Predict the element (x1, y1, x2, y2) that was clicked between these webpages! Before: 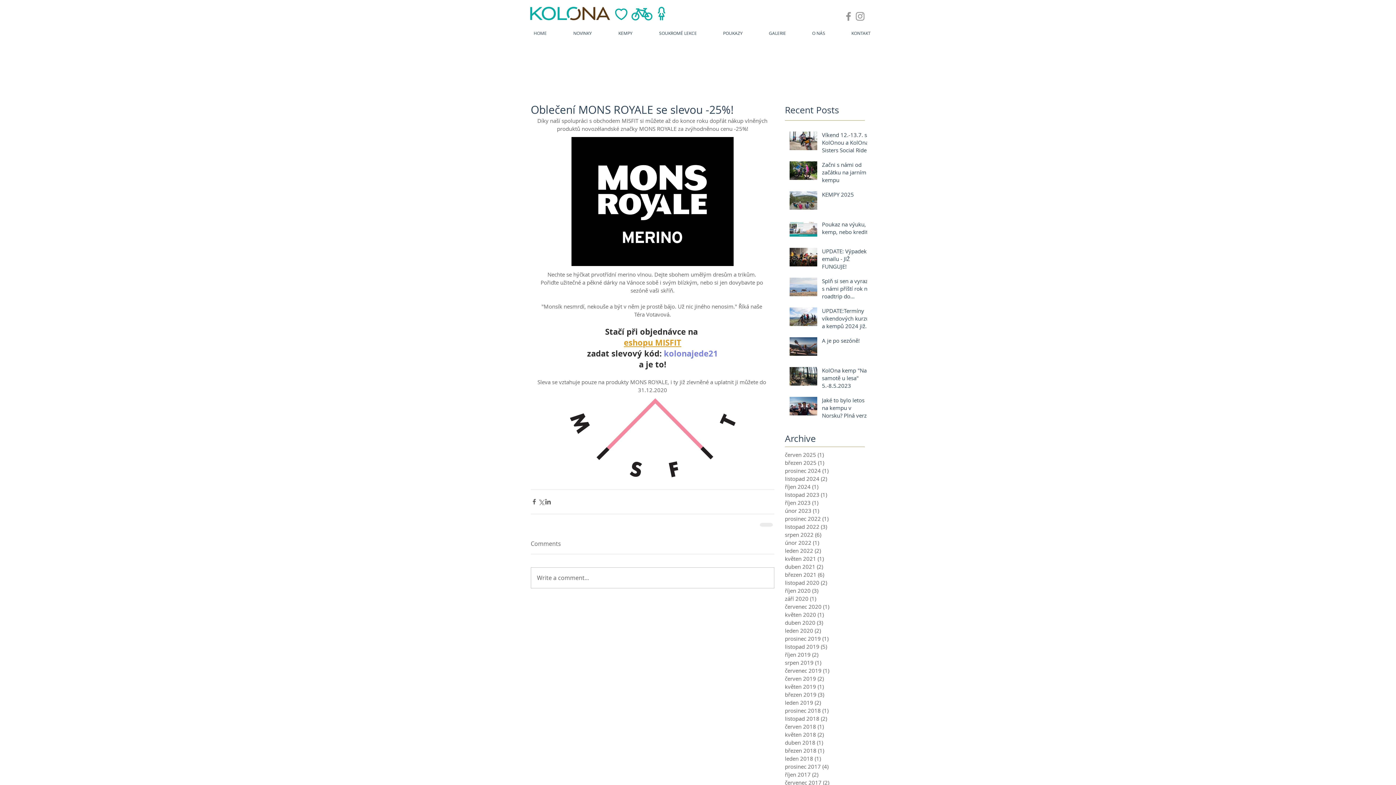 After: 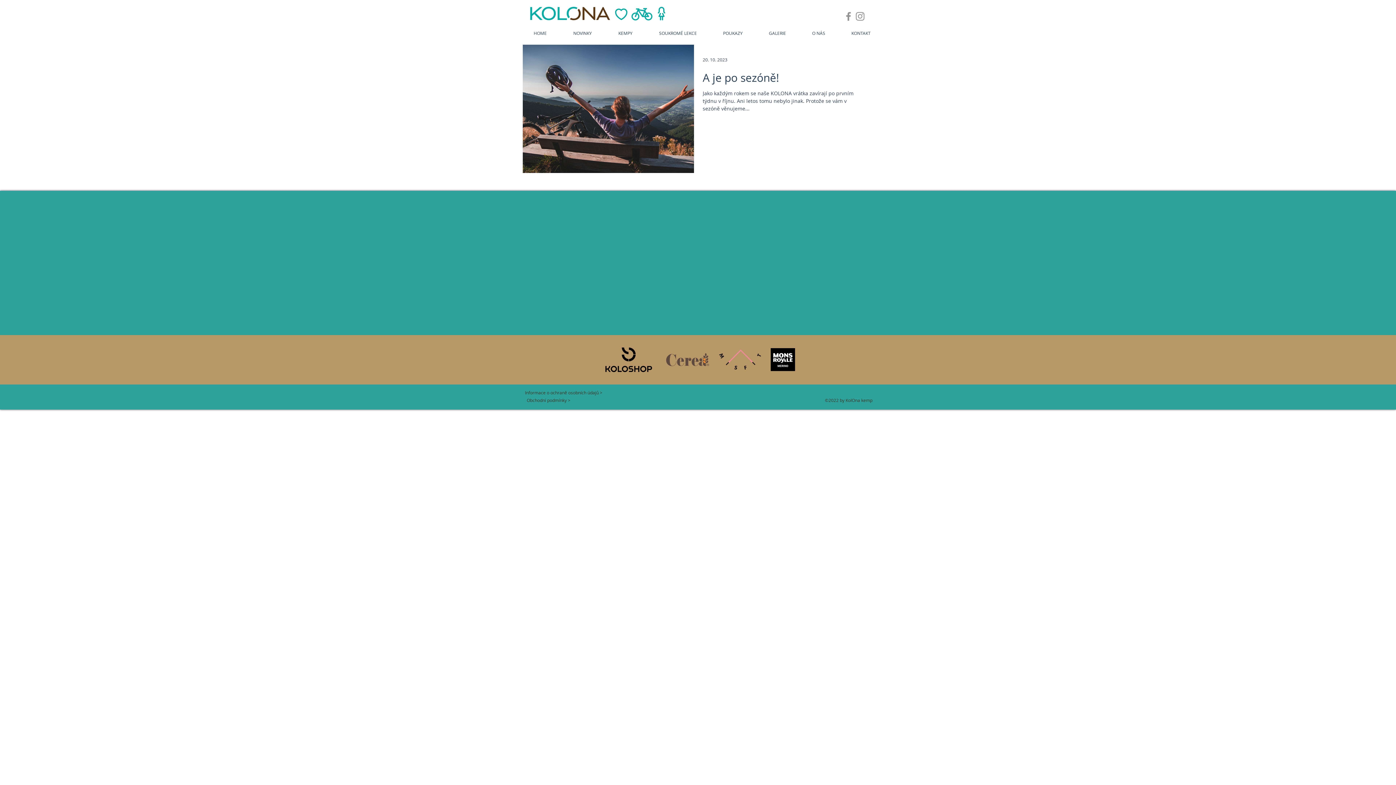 Action: bbox: (785, 498, 861, 506) label: říjen 2023 (1)
1 příspěvek